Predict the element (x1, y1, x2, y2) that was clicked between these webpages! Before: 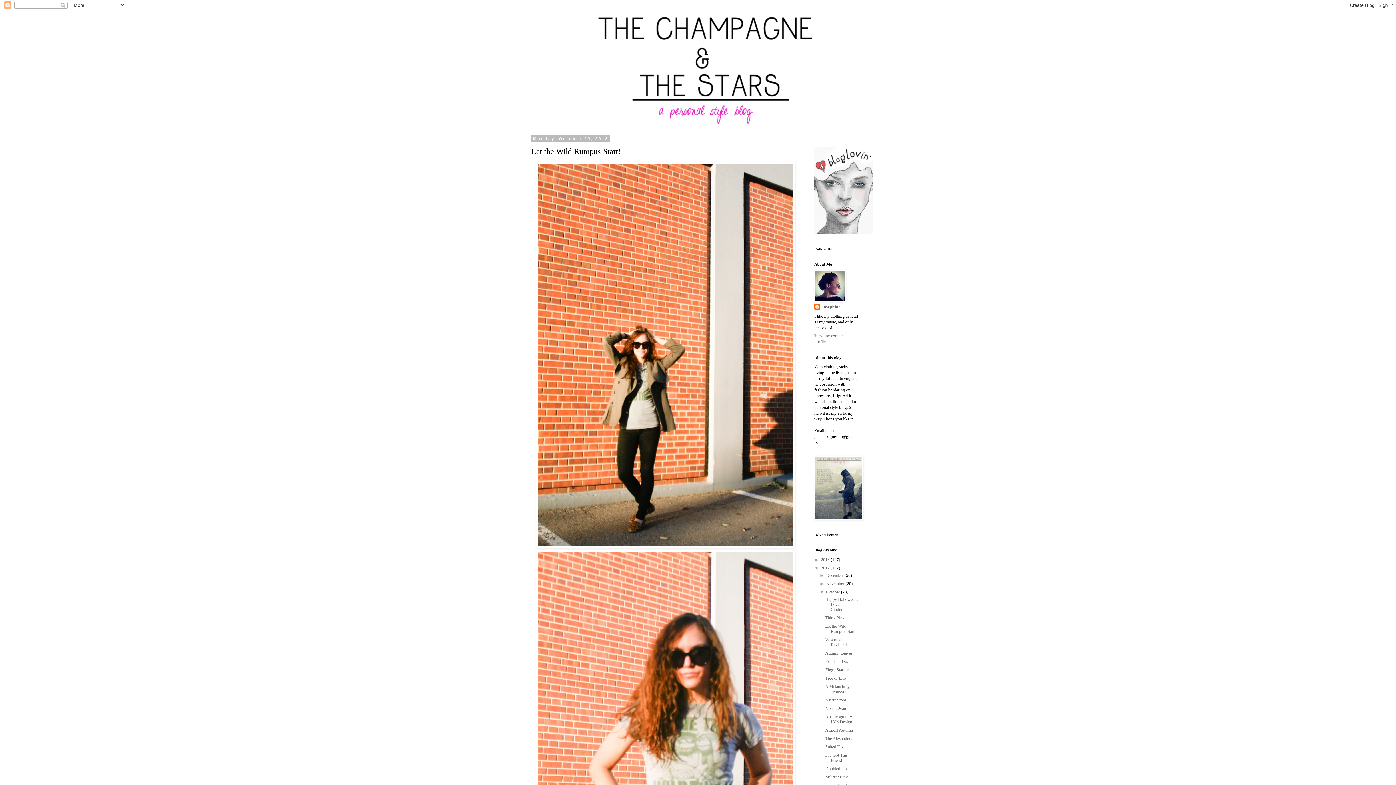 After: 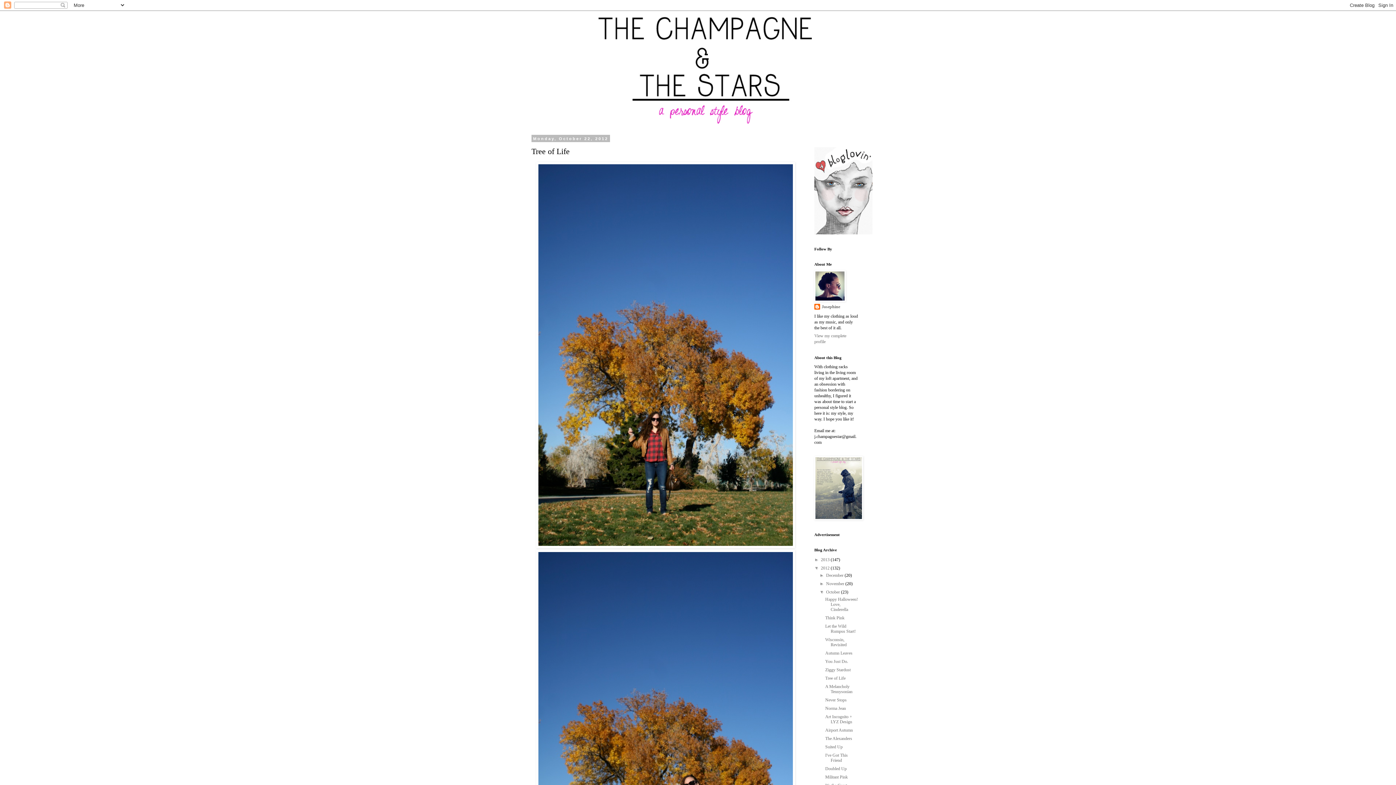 Action: bbox: (825, 676, 845, 681) label: Tree of Life